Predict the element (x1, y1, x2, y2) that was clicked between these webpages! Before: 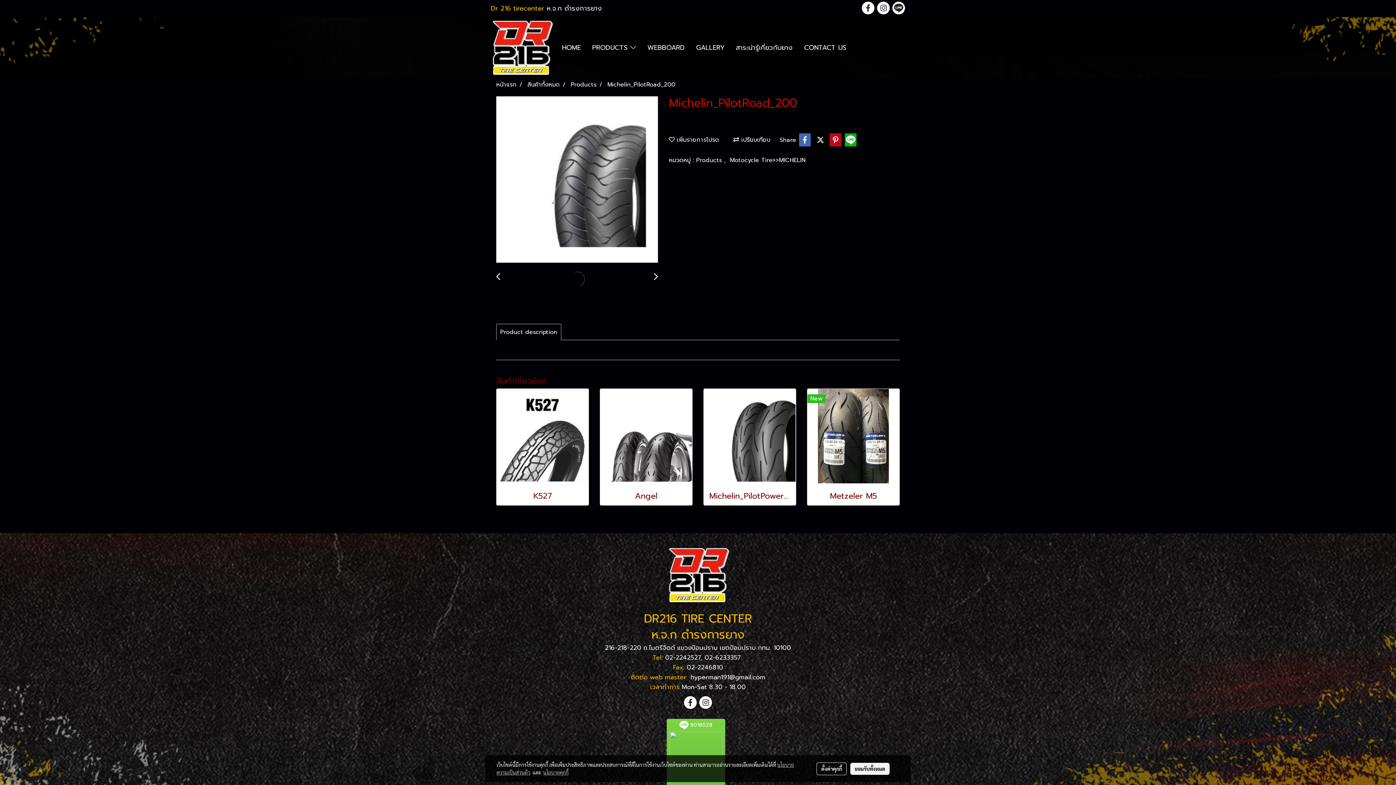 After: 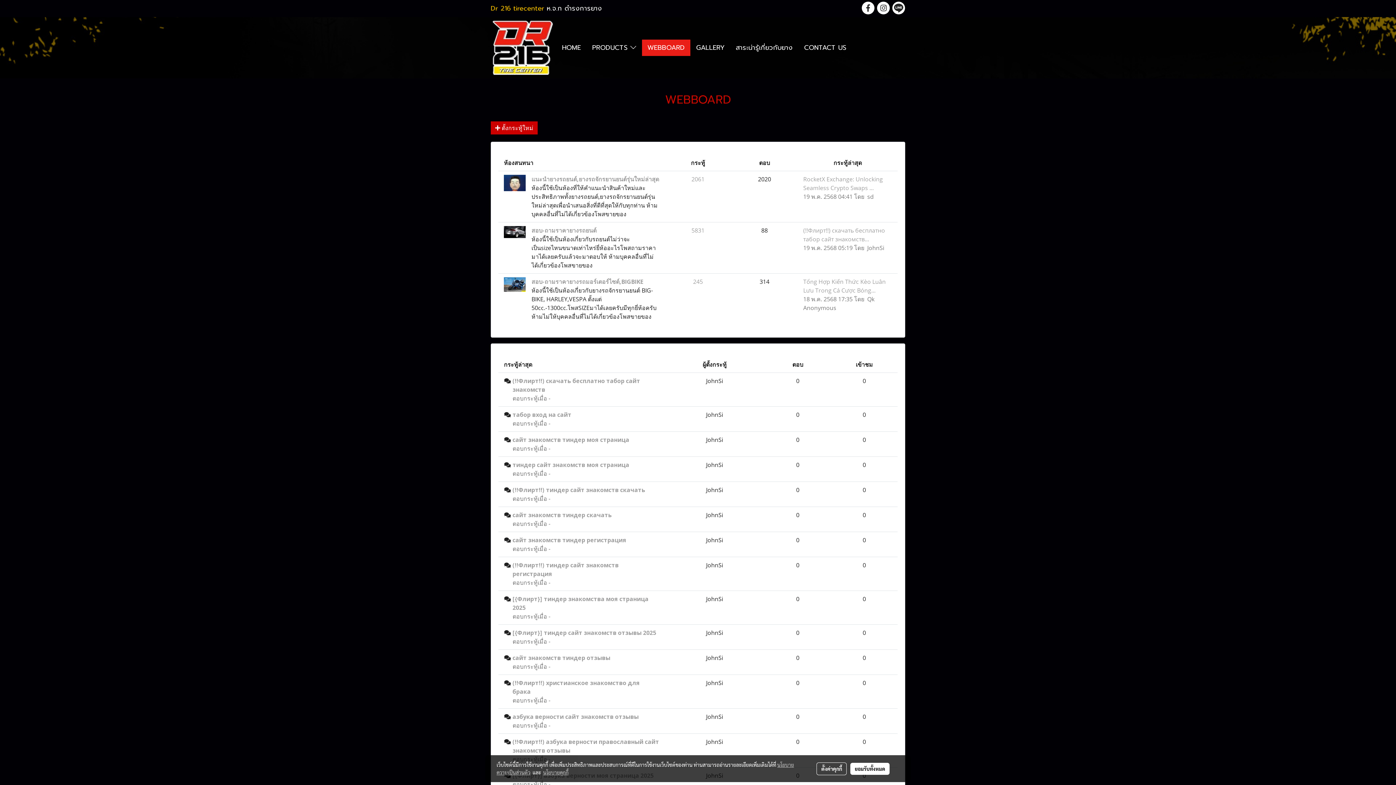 Action: bbox: (642, 39, 690, 55) label: WEBBOARD